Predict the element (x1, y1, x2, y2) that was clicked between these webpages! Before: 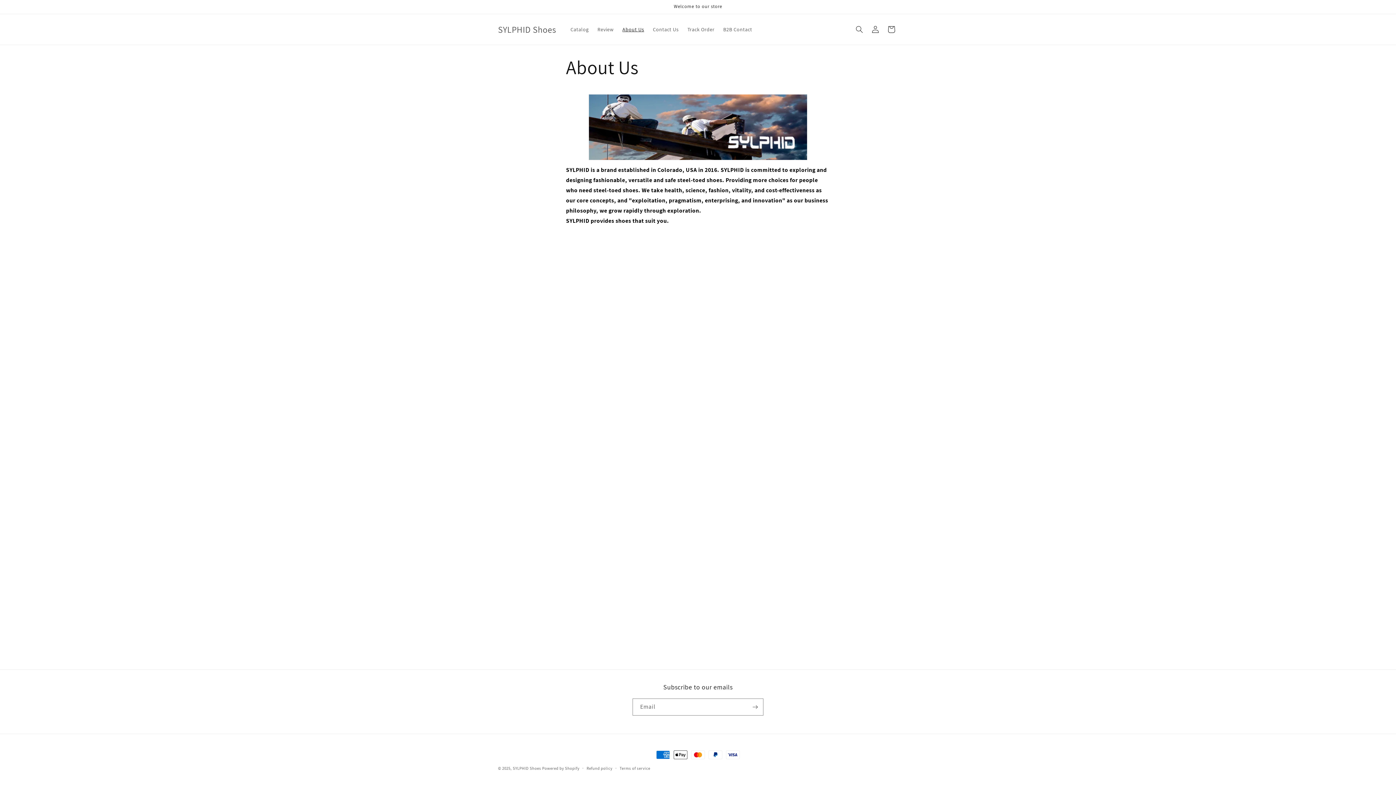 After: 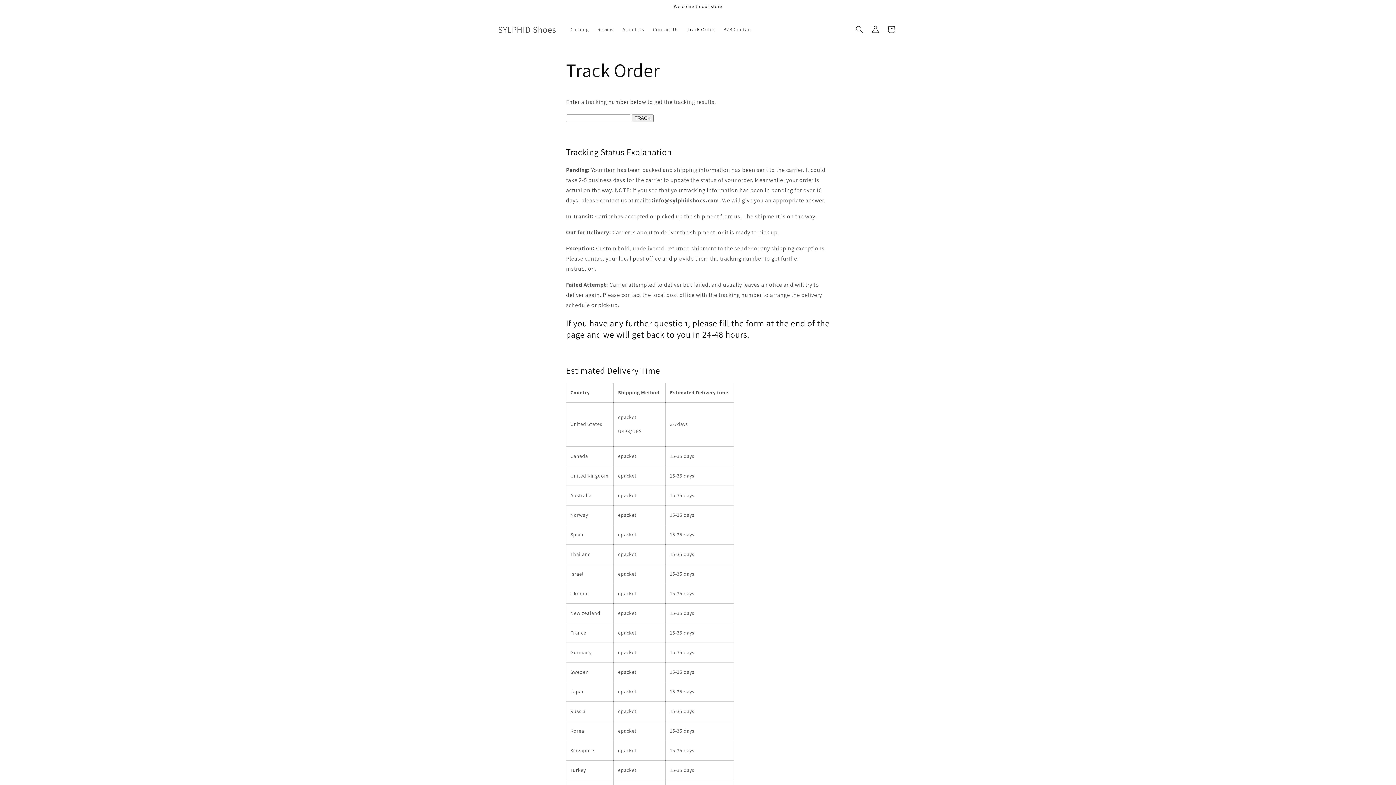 Action: bbox: (683, 21, 719, 37) label: Track Order